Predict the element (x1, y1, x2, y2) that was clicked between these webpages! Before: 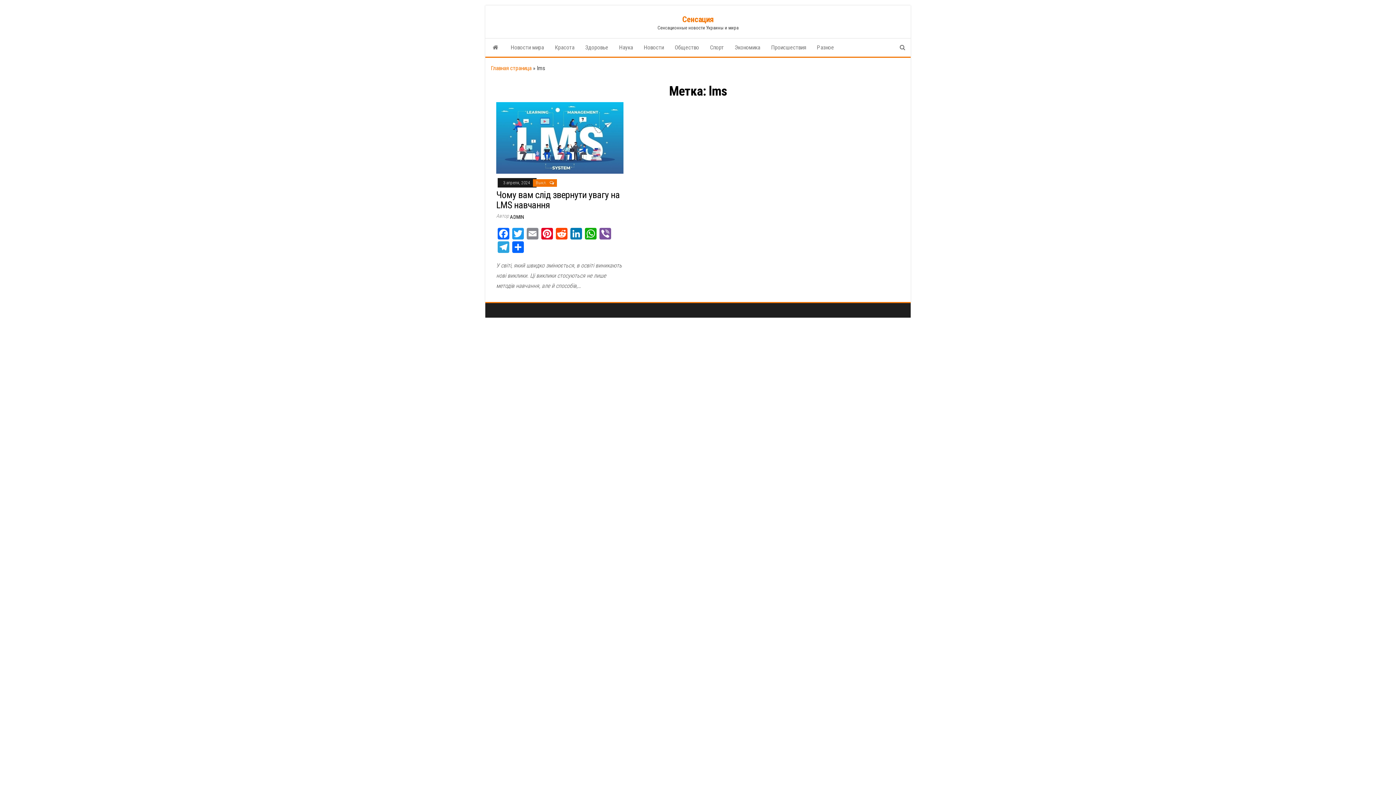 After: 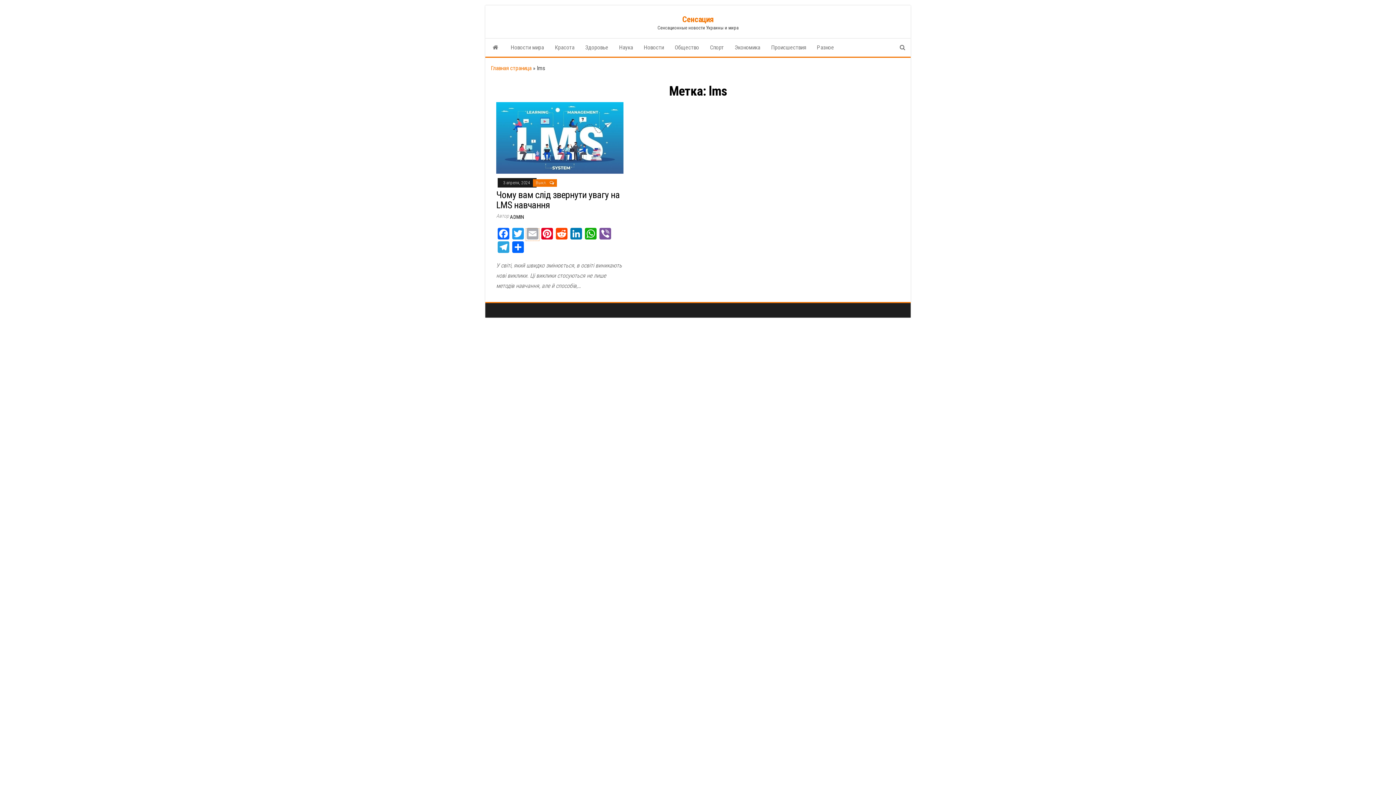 Action: bbox: (525, 227, 540, 241) label: Email